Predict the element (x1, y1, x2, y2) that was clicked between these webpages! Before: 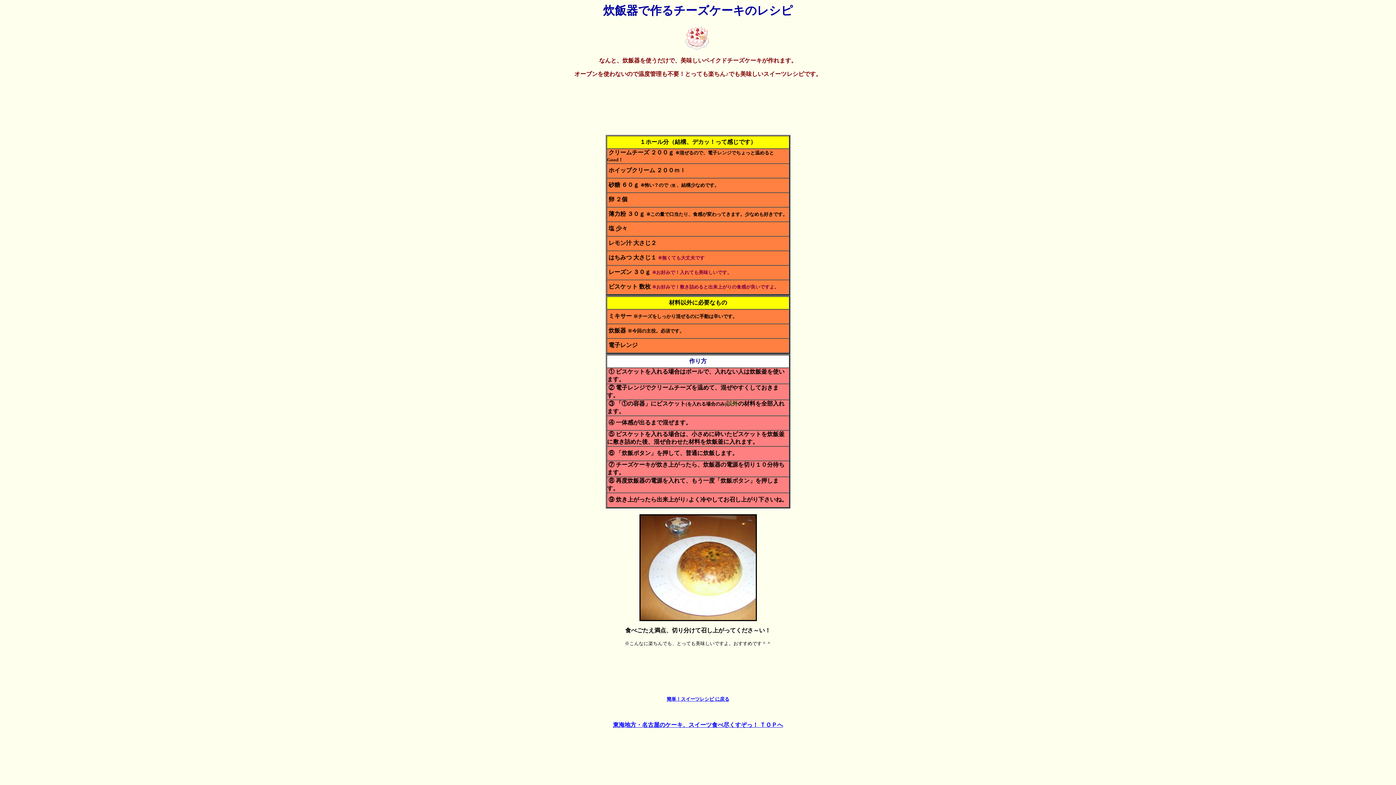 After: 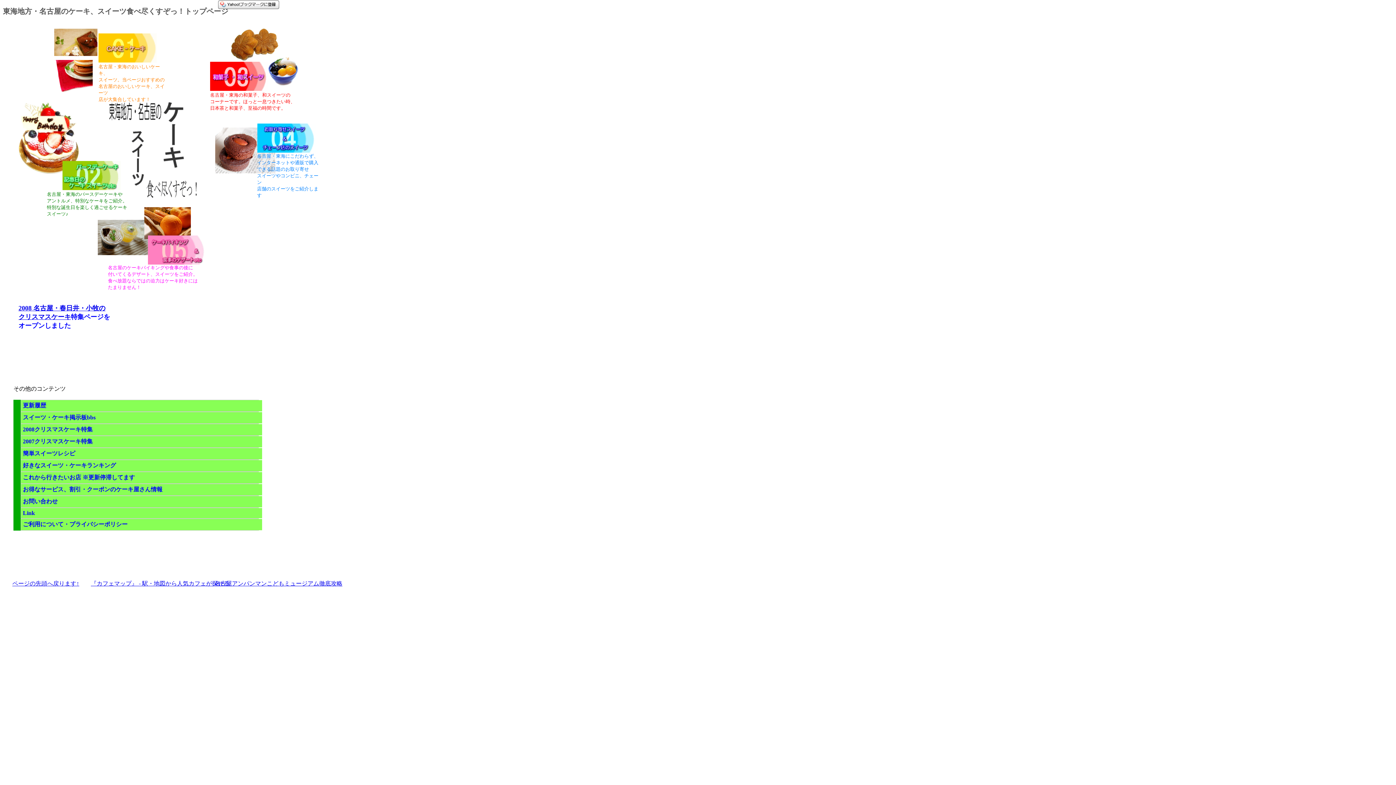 Action: bbox: (613, 722, 783, 728) label: 東海地方・名古屋のケーキ、スイーツ食べ尽くすぞっ！ ＴＯＰへ